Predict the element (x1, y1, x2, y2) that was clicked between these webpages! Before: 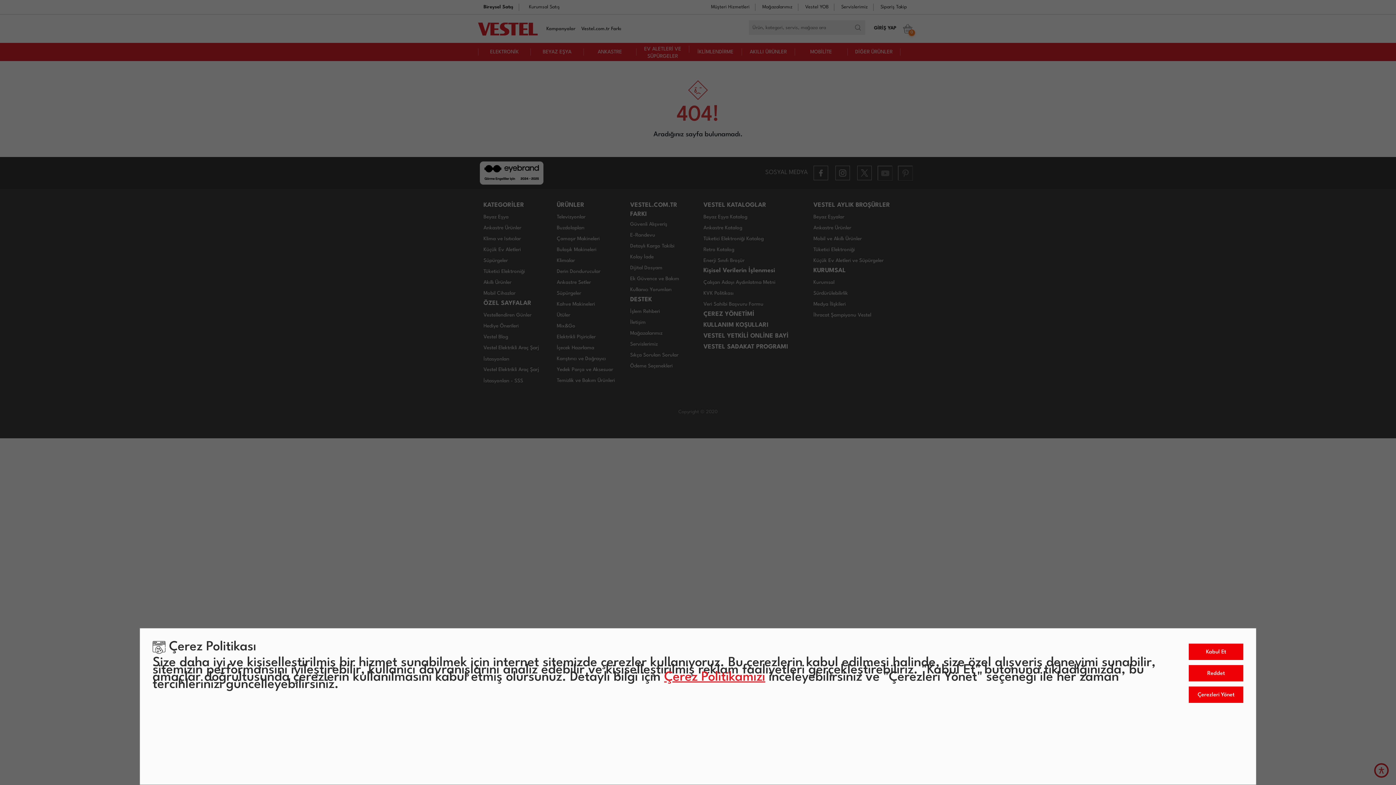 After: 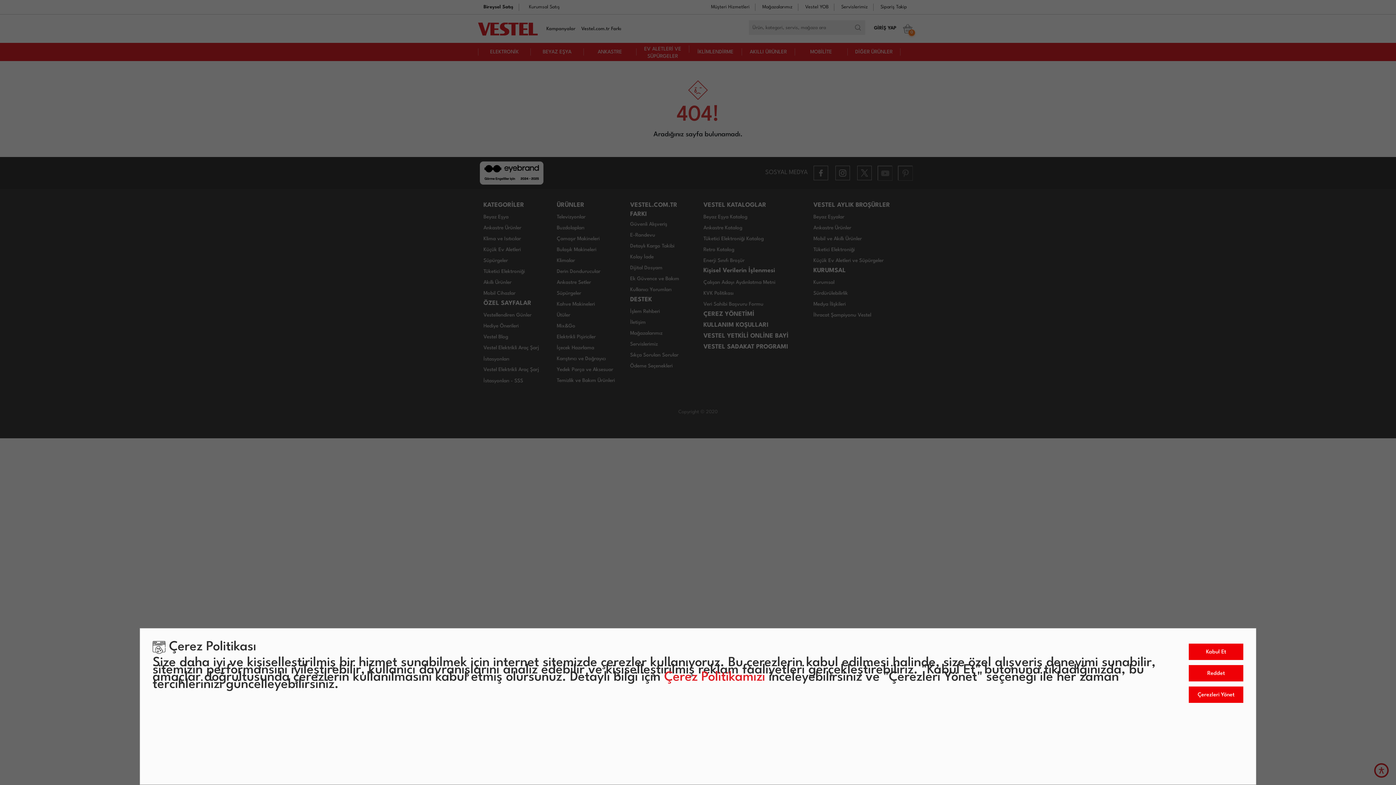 Action: label: Çerez Politikamızı bbox: (664, 671, 765, 684)